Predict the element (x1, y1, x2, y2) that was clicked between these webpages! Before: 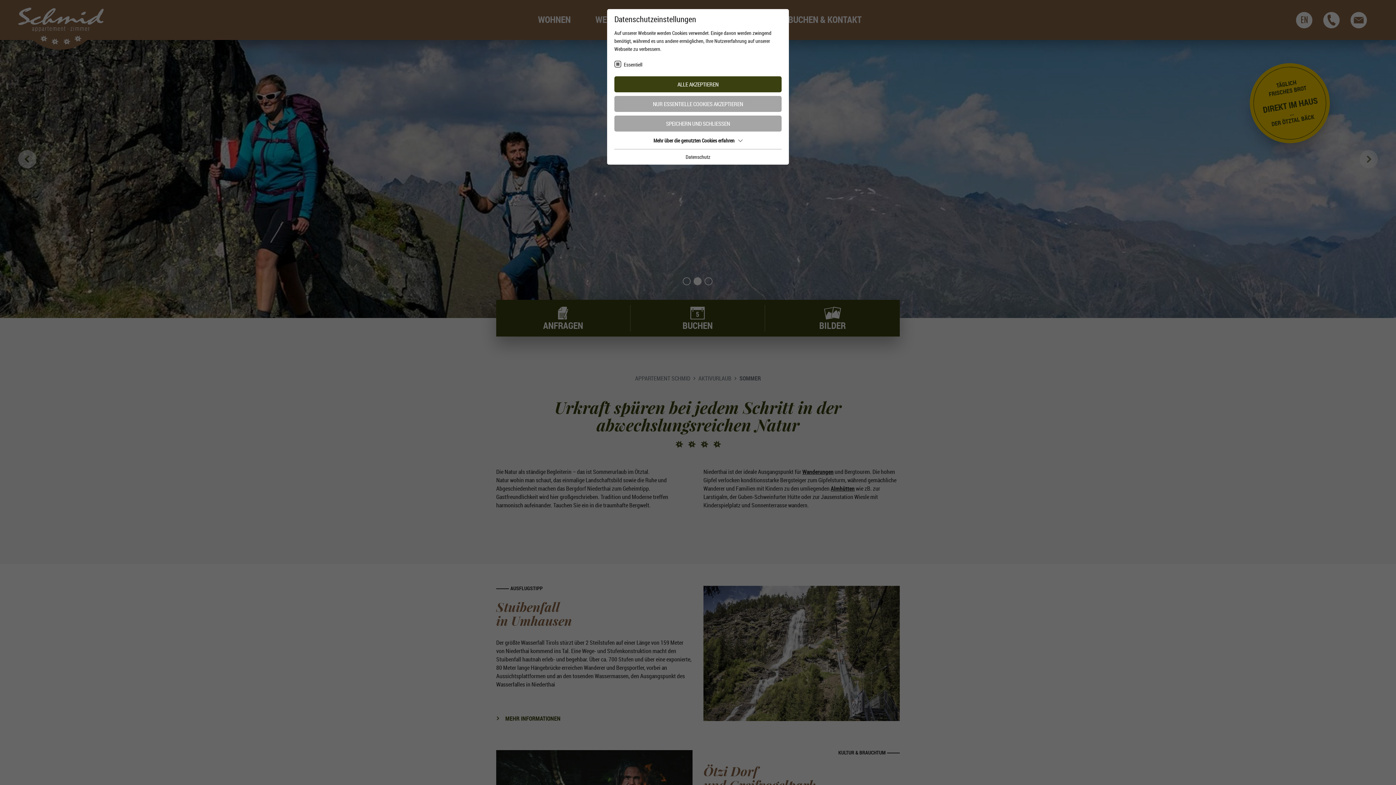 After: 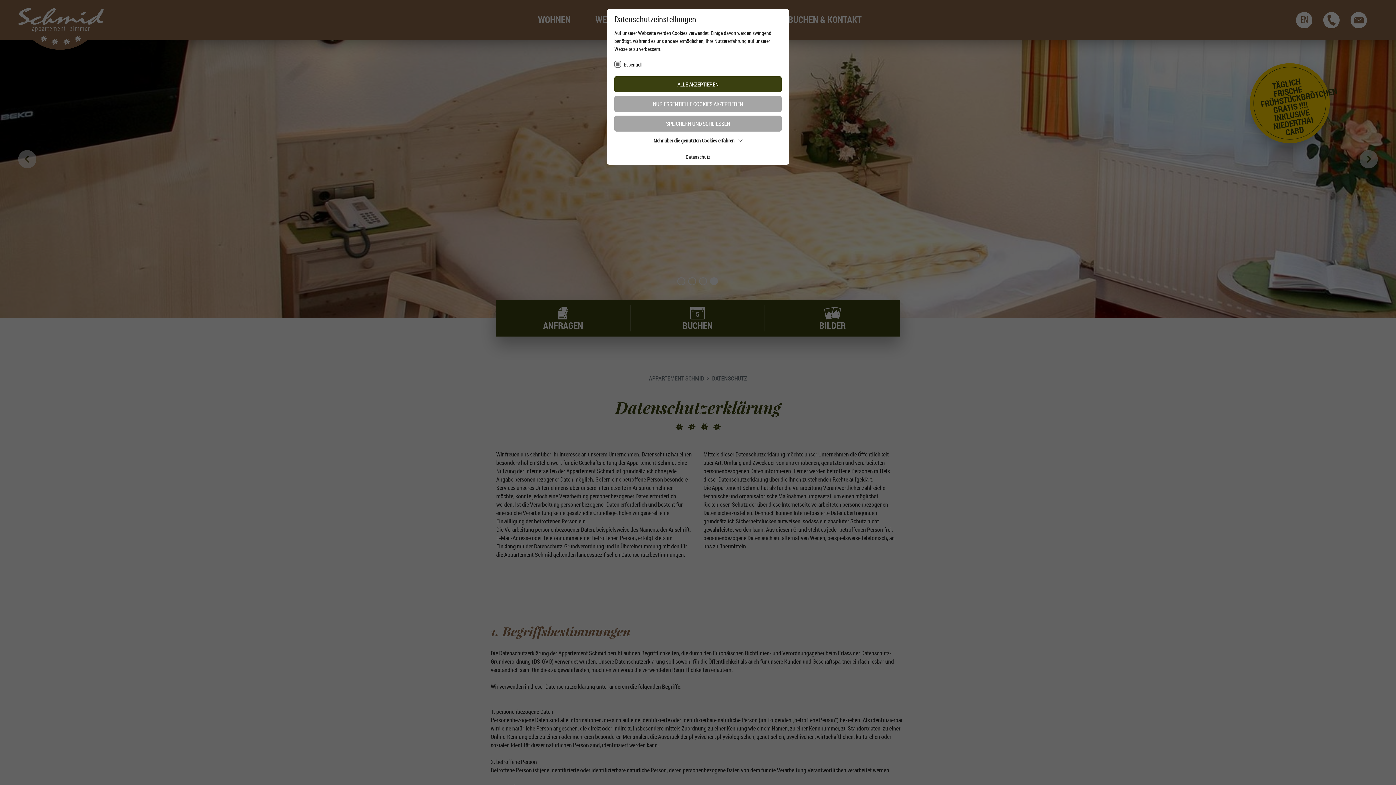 Action: bbox: (685, 153, 710, 161) label: Datenschutz